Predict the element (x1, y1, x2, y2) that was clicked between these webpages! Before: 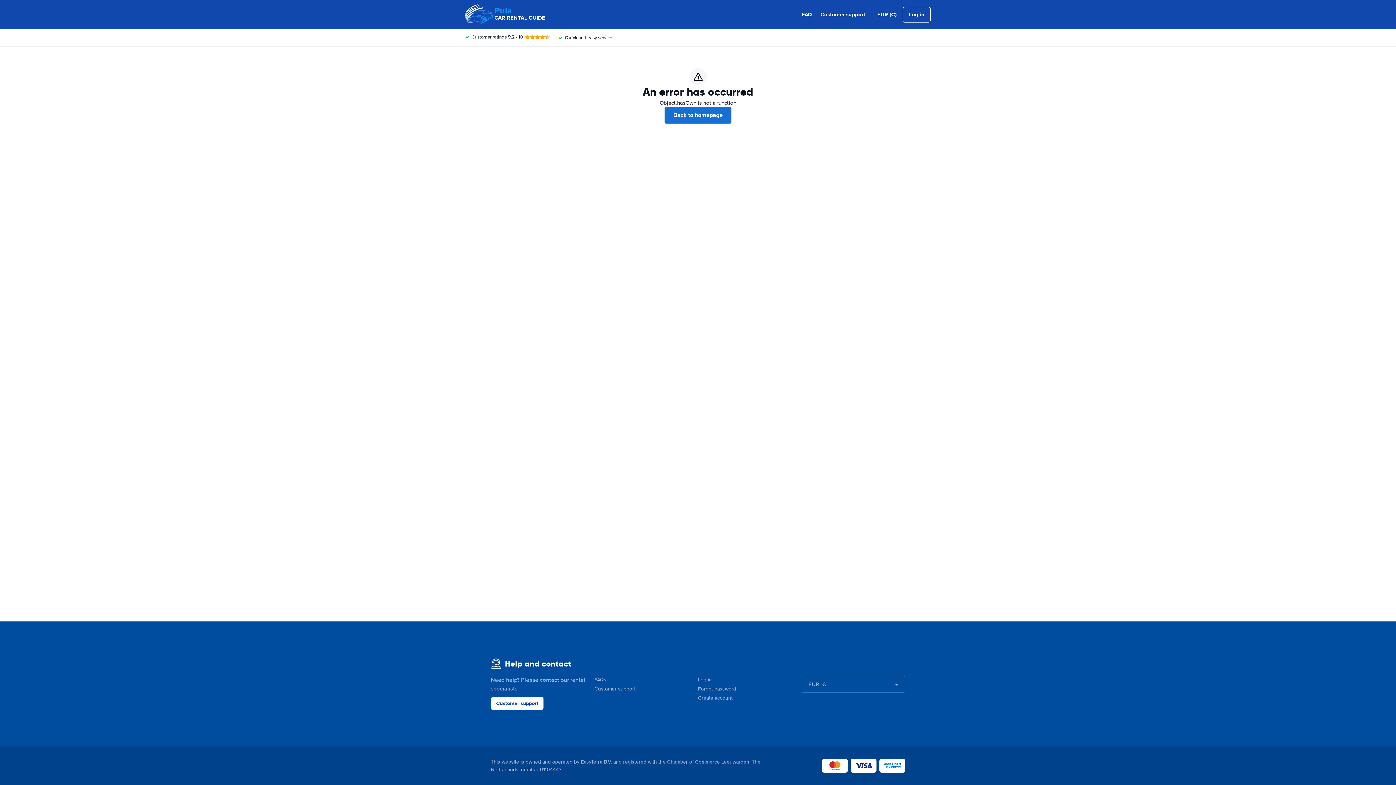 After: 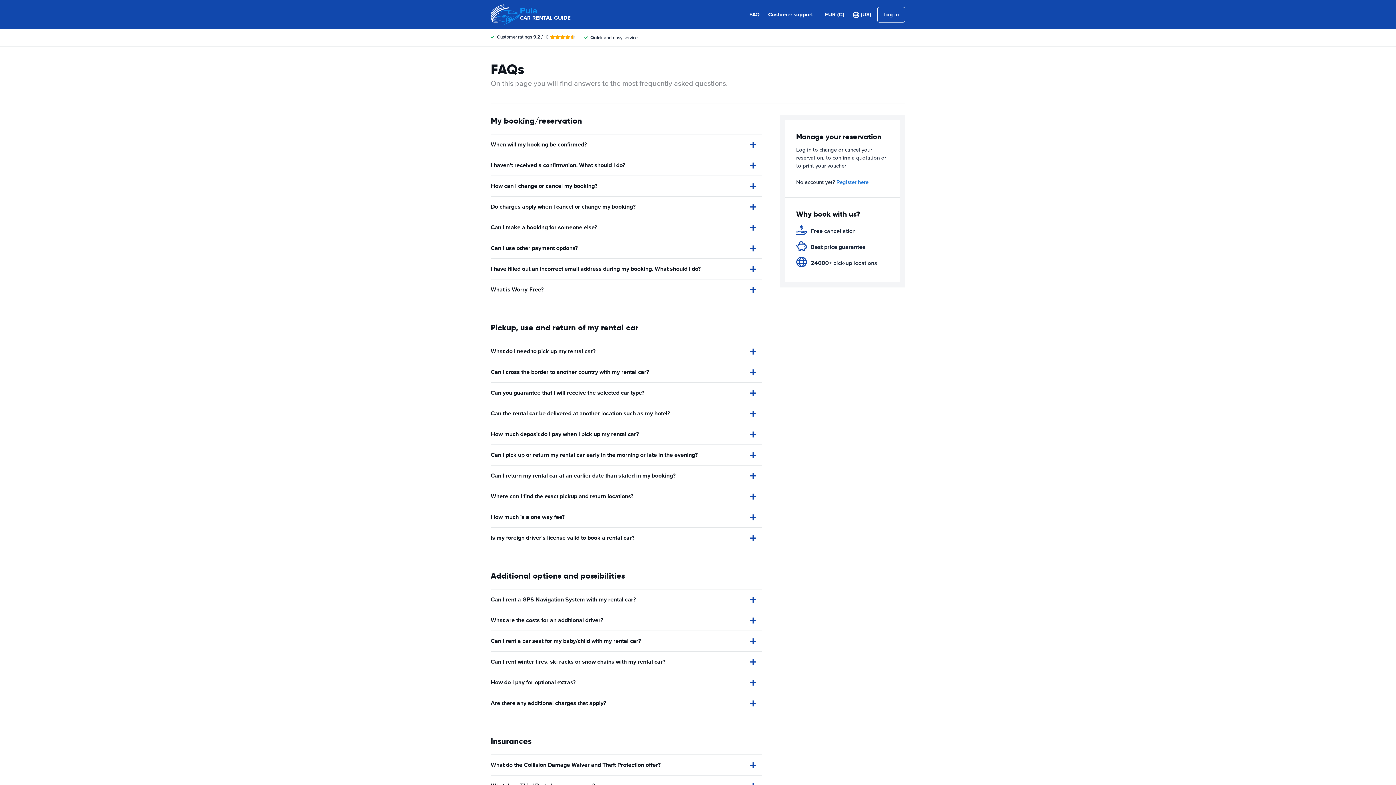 Action: label: FAQs bbox: (594, 677, 606, 683)